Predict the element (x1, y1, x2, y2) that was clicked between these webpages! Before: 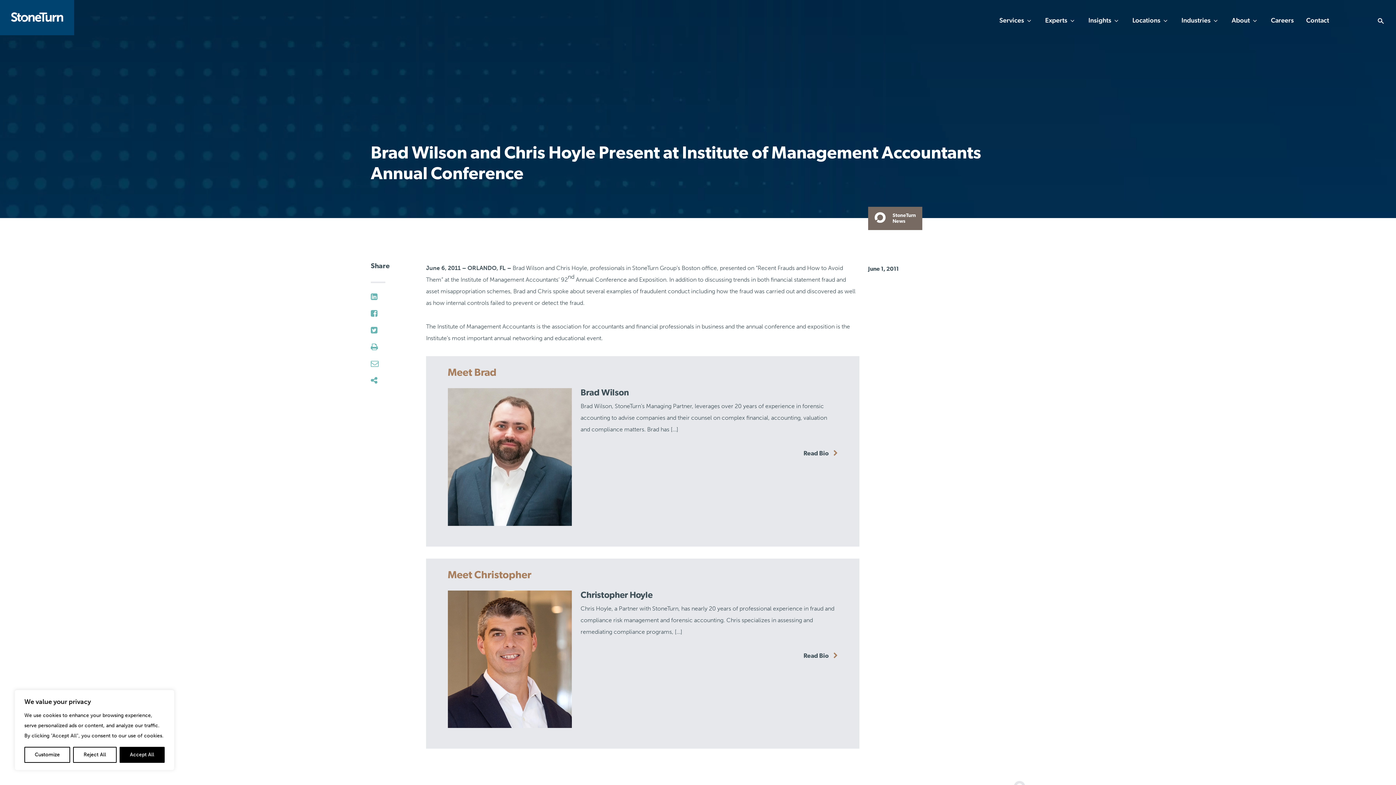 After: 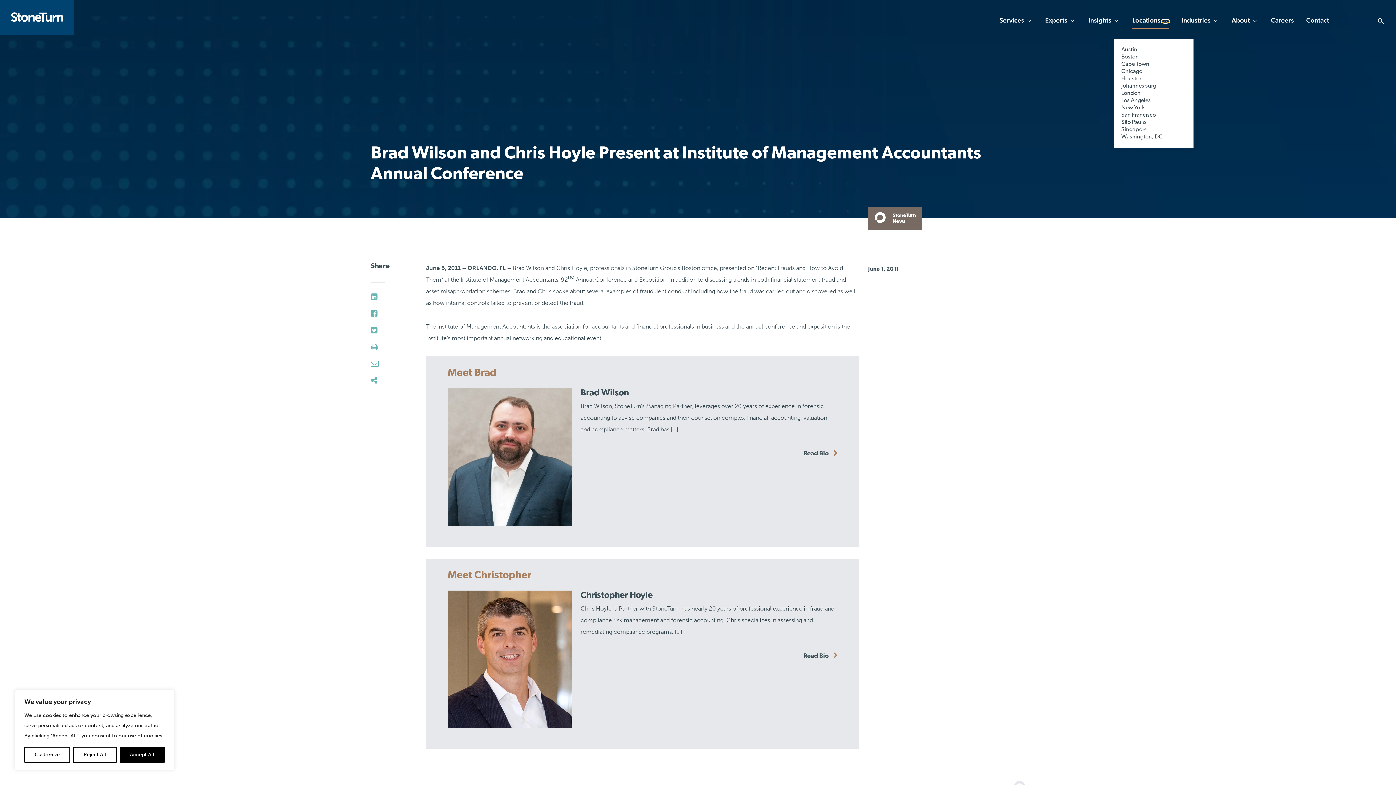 Action: bbox: (1162, 20, 1169, 22)